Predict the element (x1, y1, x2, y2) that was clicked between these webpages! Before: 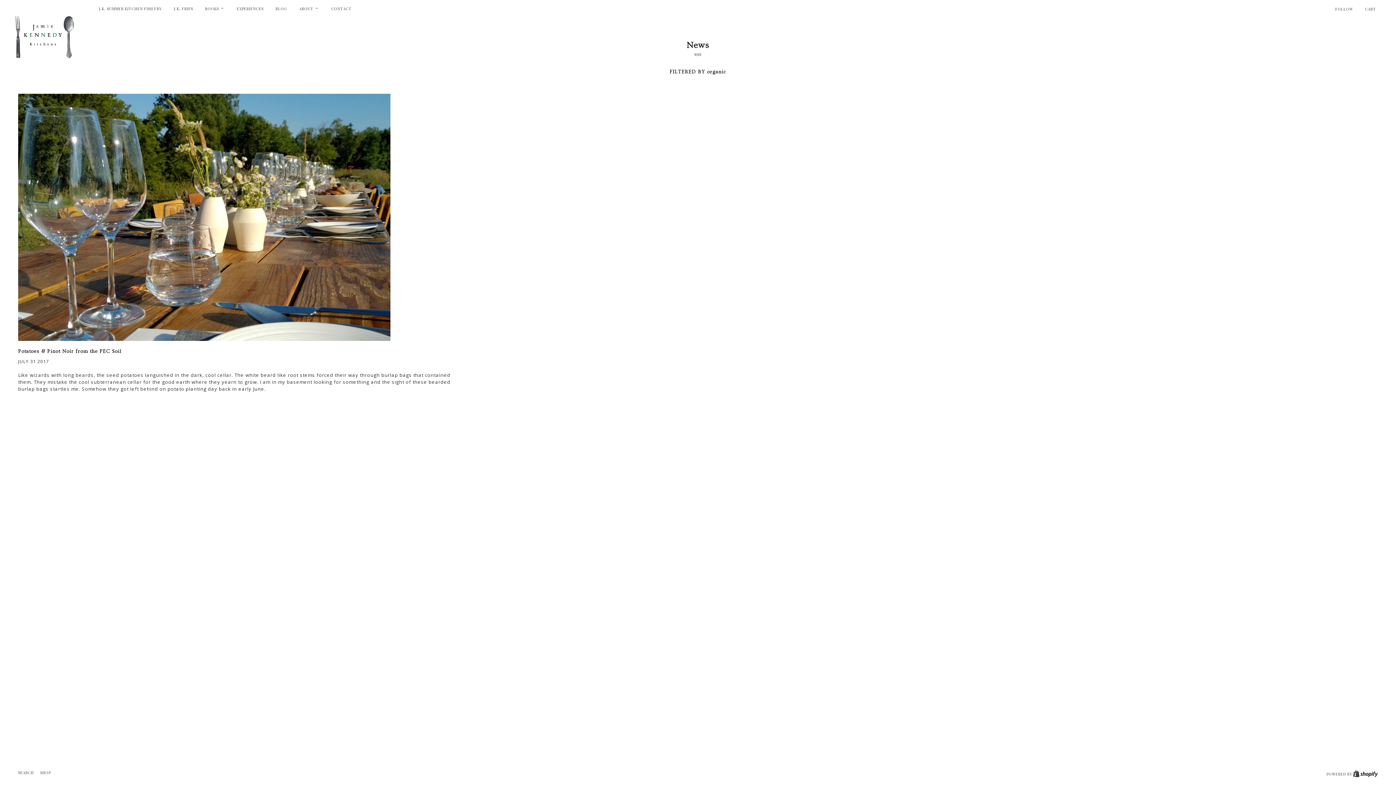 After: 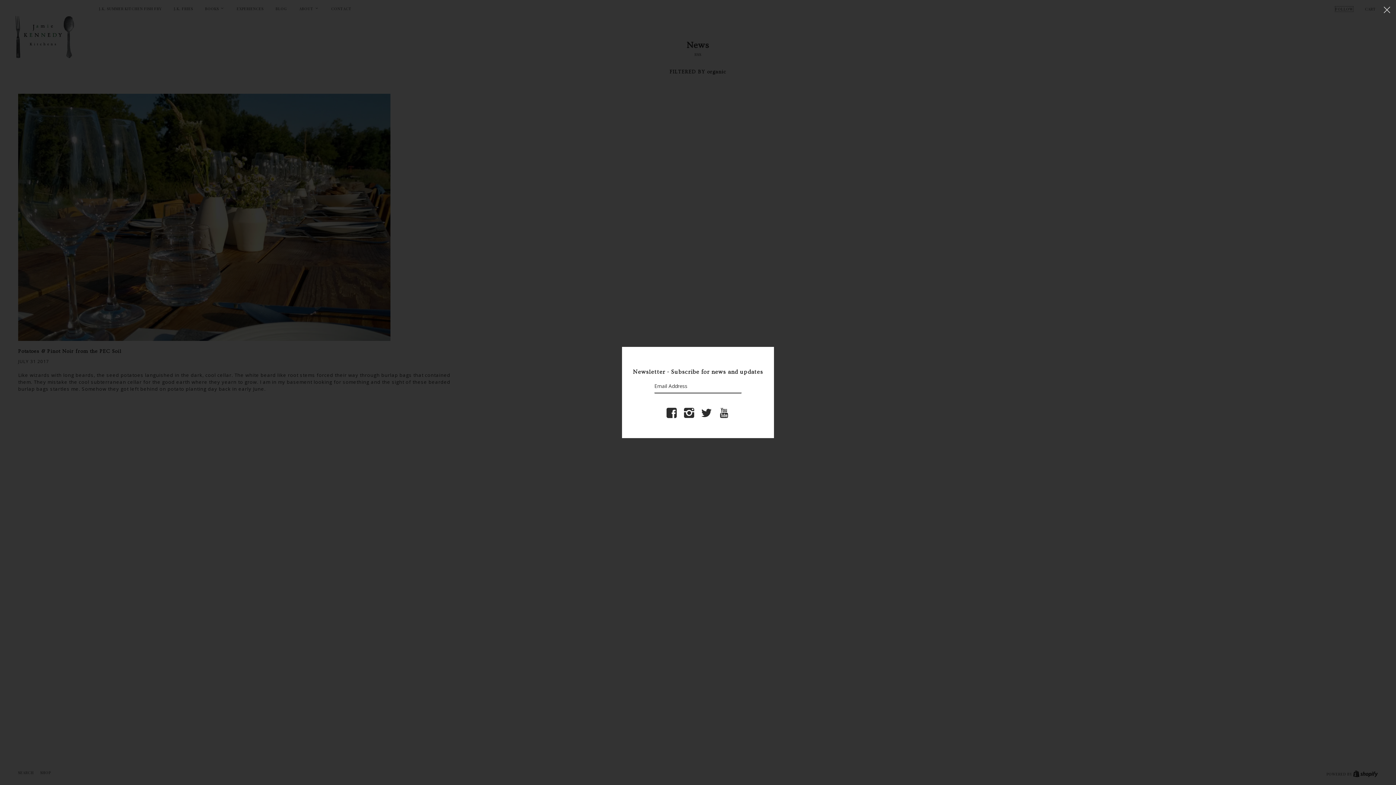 Action: label: FOLLOW bbox: (1335, 6, 1353, 11)